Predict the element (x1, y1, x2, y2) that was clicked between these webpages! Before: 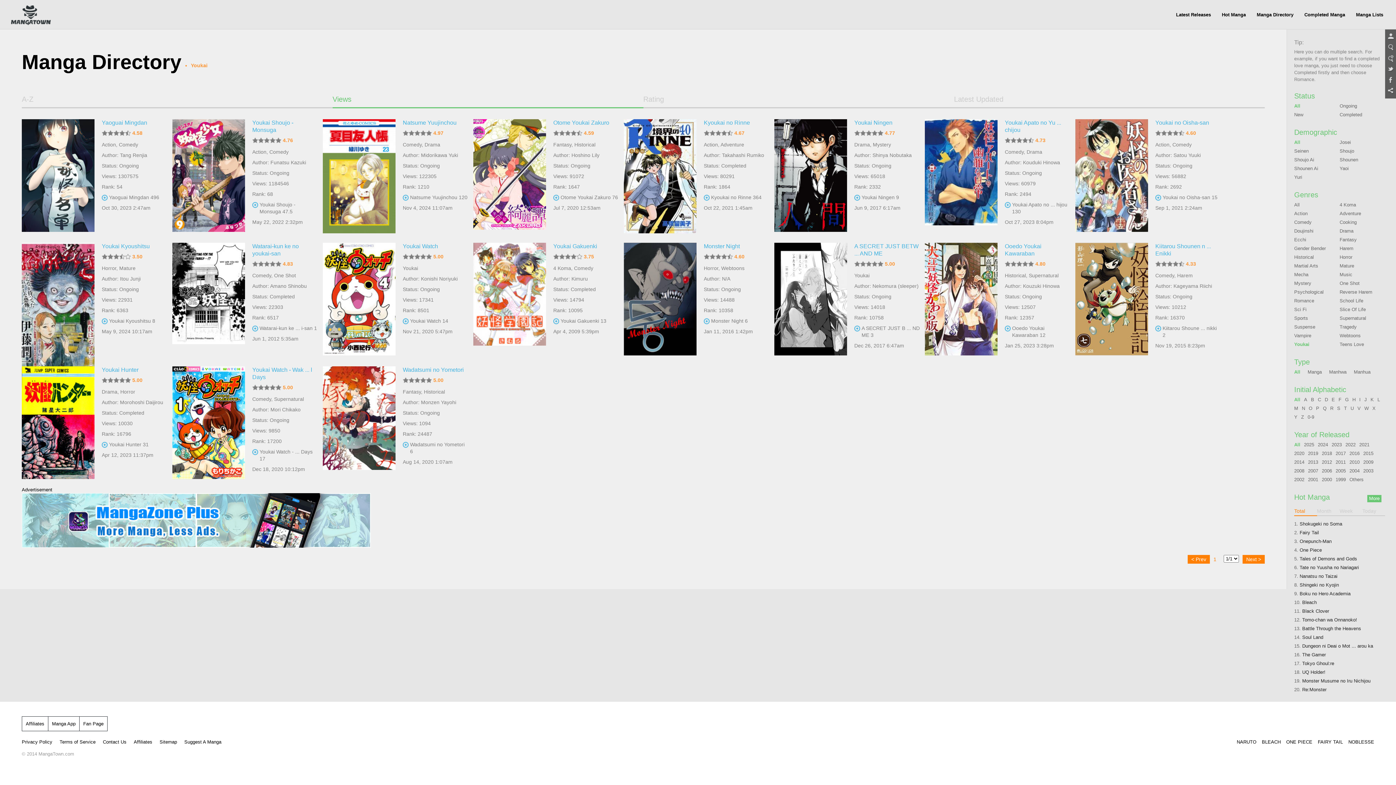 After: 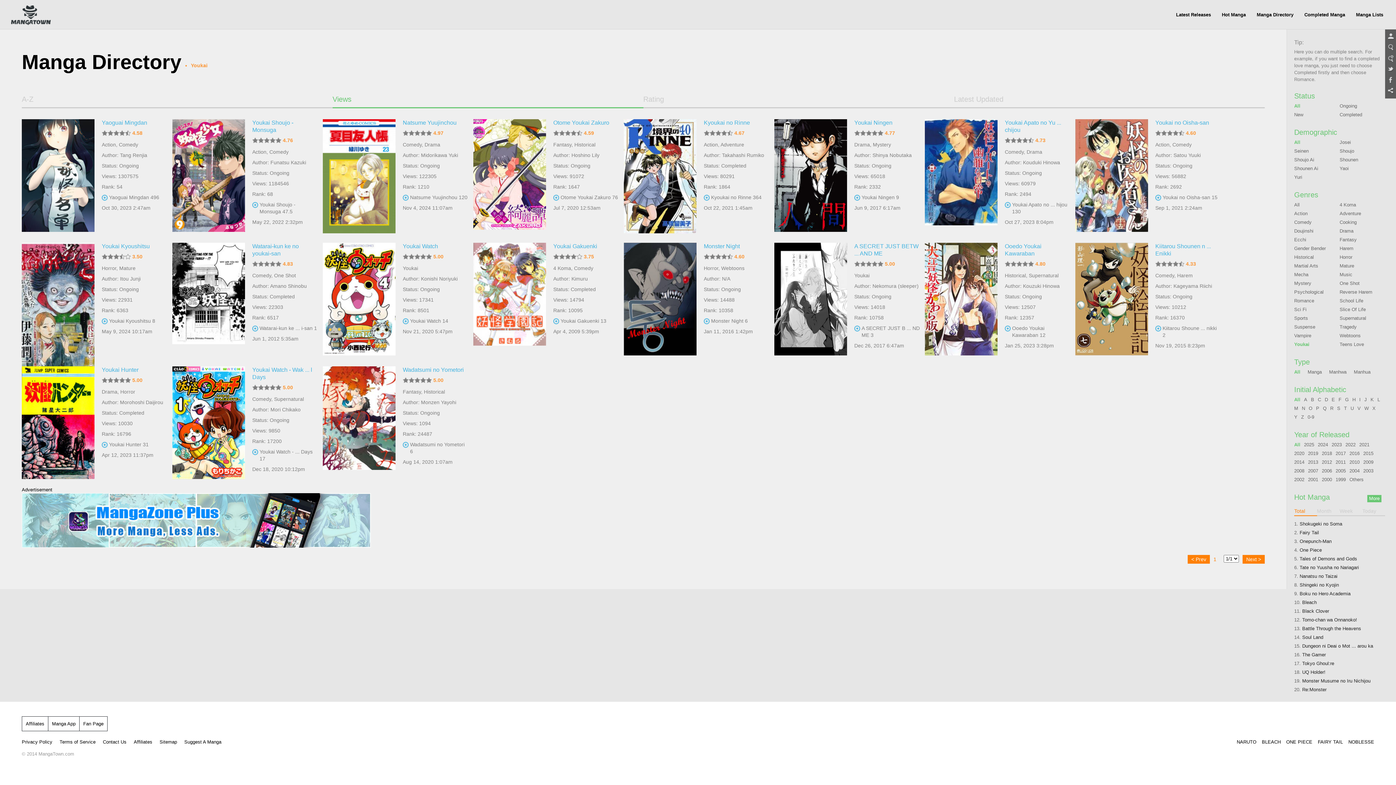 Action: label: All bbox: (1294, 369, 1300, 374)